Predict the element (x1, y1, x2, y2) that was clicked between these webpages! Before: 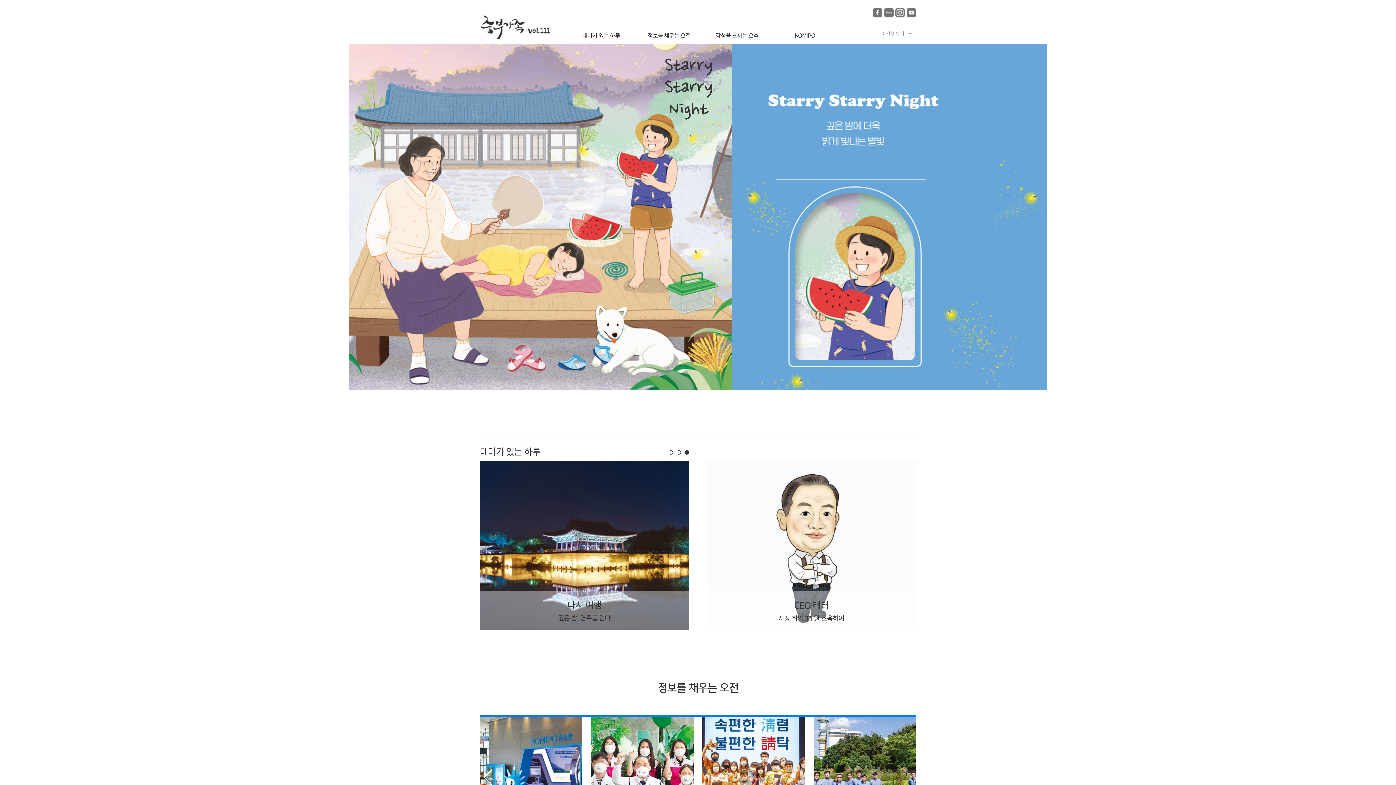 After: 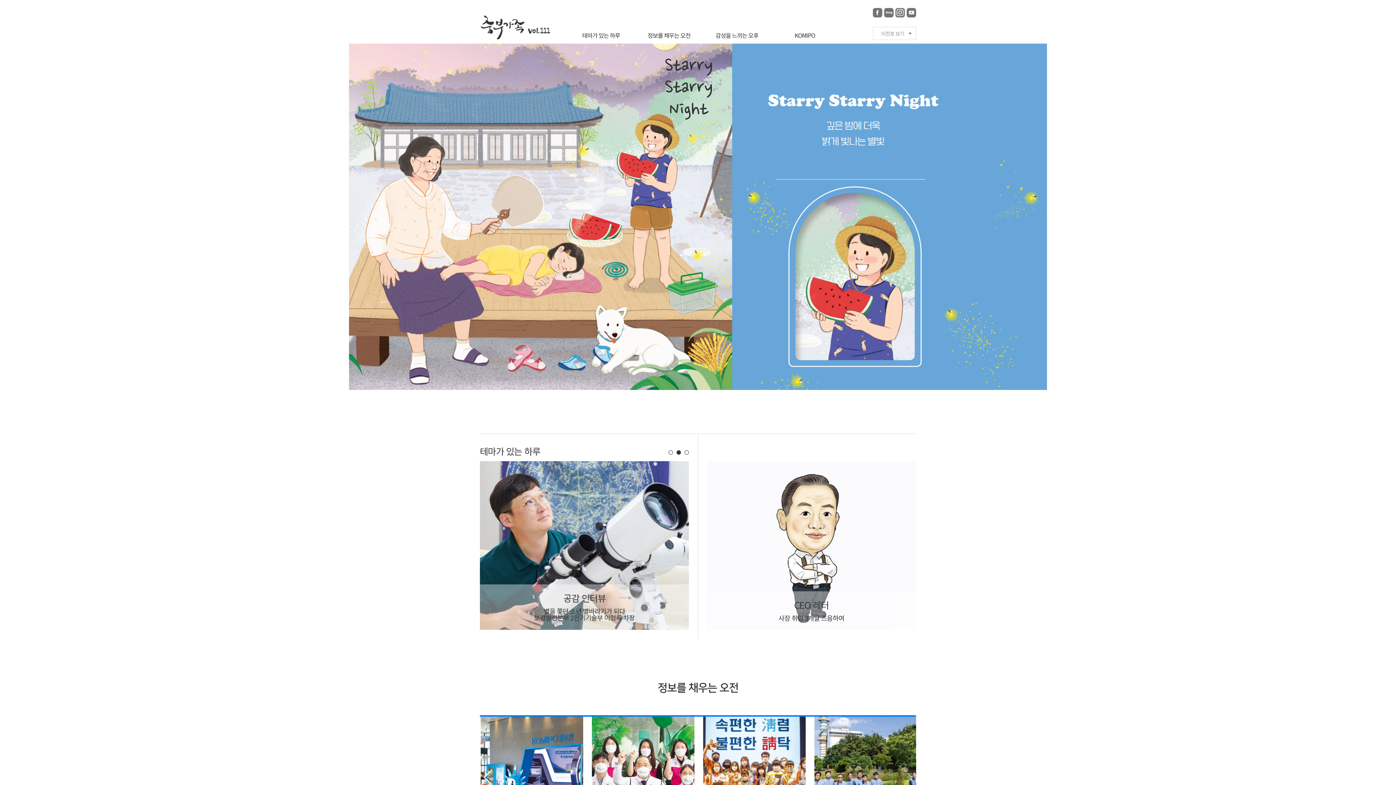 Action: bbox: (906, 7, 916, 17)